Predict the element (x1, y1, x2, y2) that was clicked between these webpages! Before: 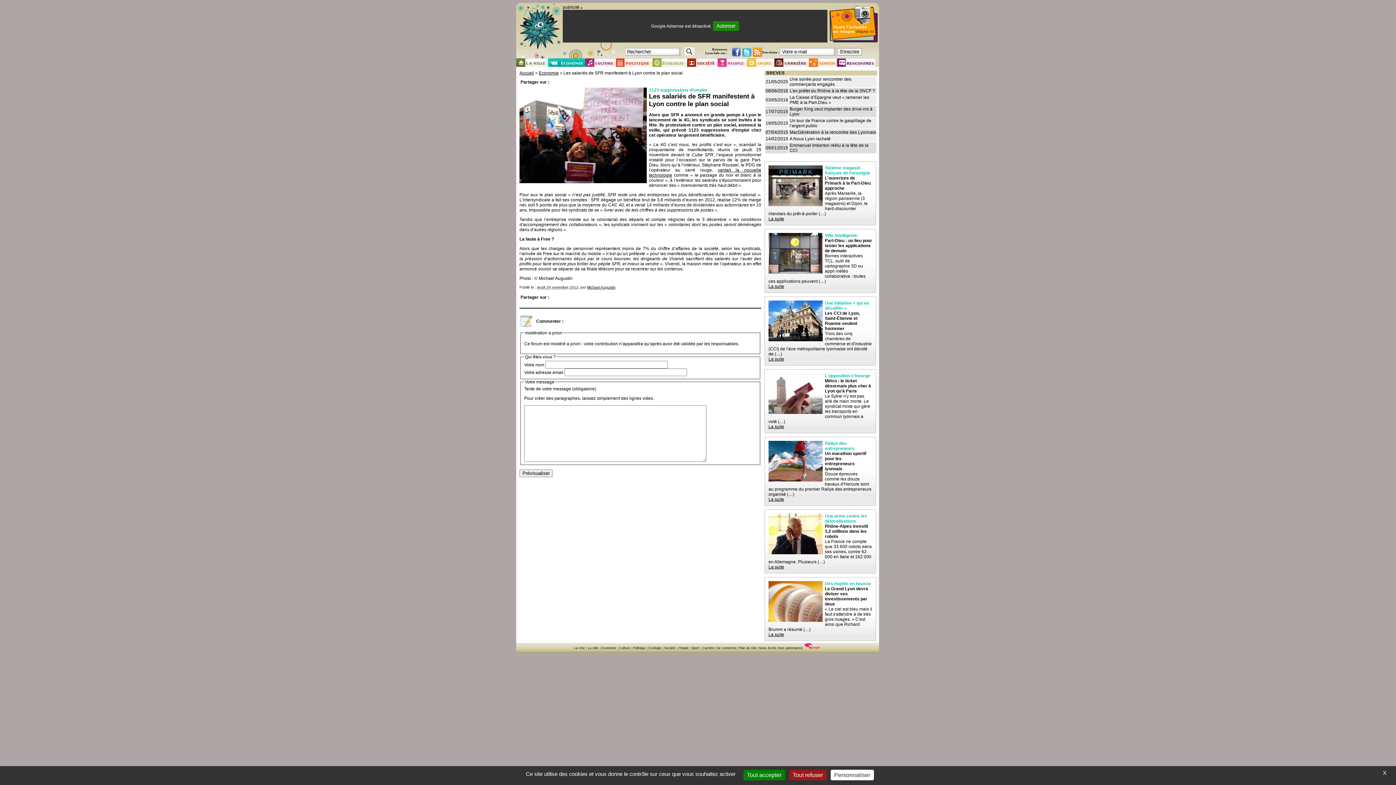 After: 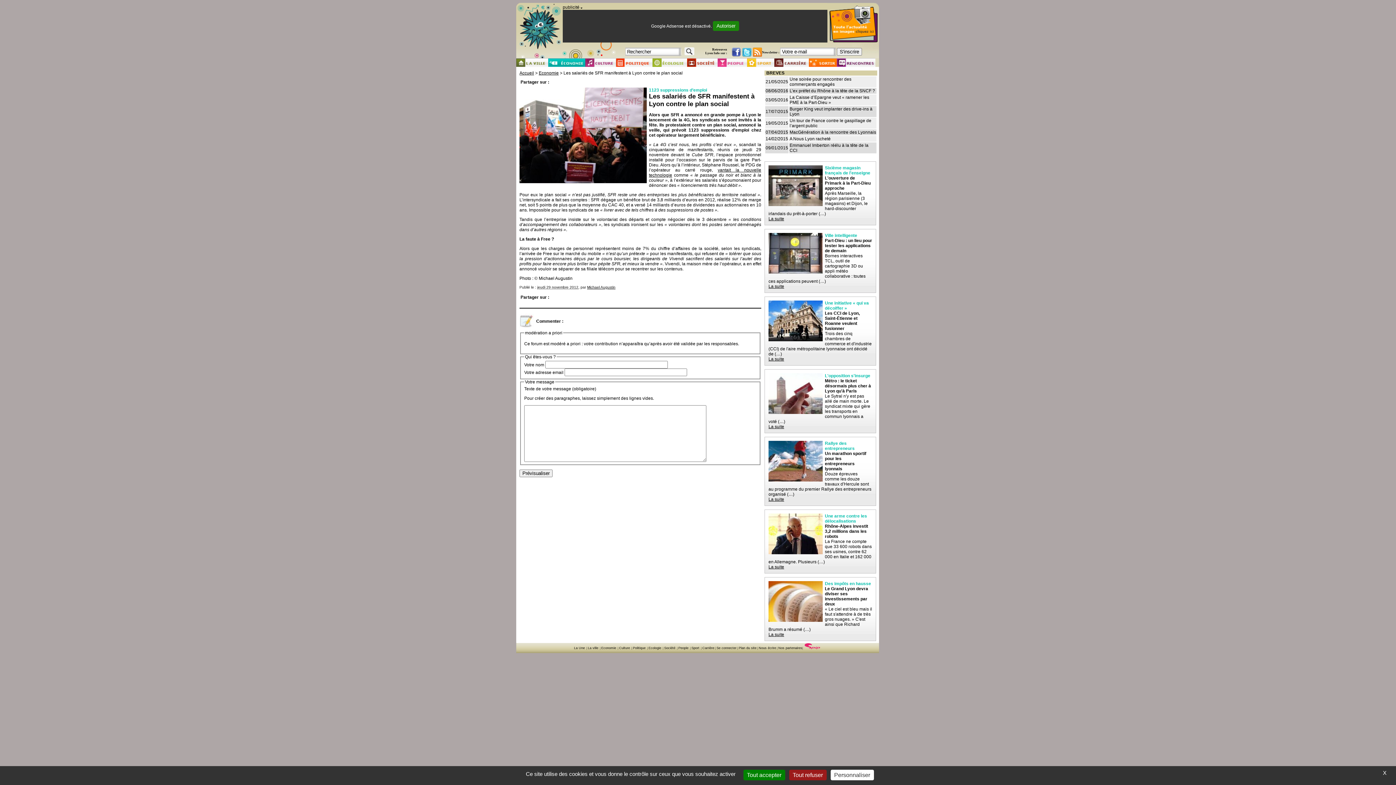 Action: bbox: (809, 58, 837, 67)